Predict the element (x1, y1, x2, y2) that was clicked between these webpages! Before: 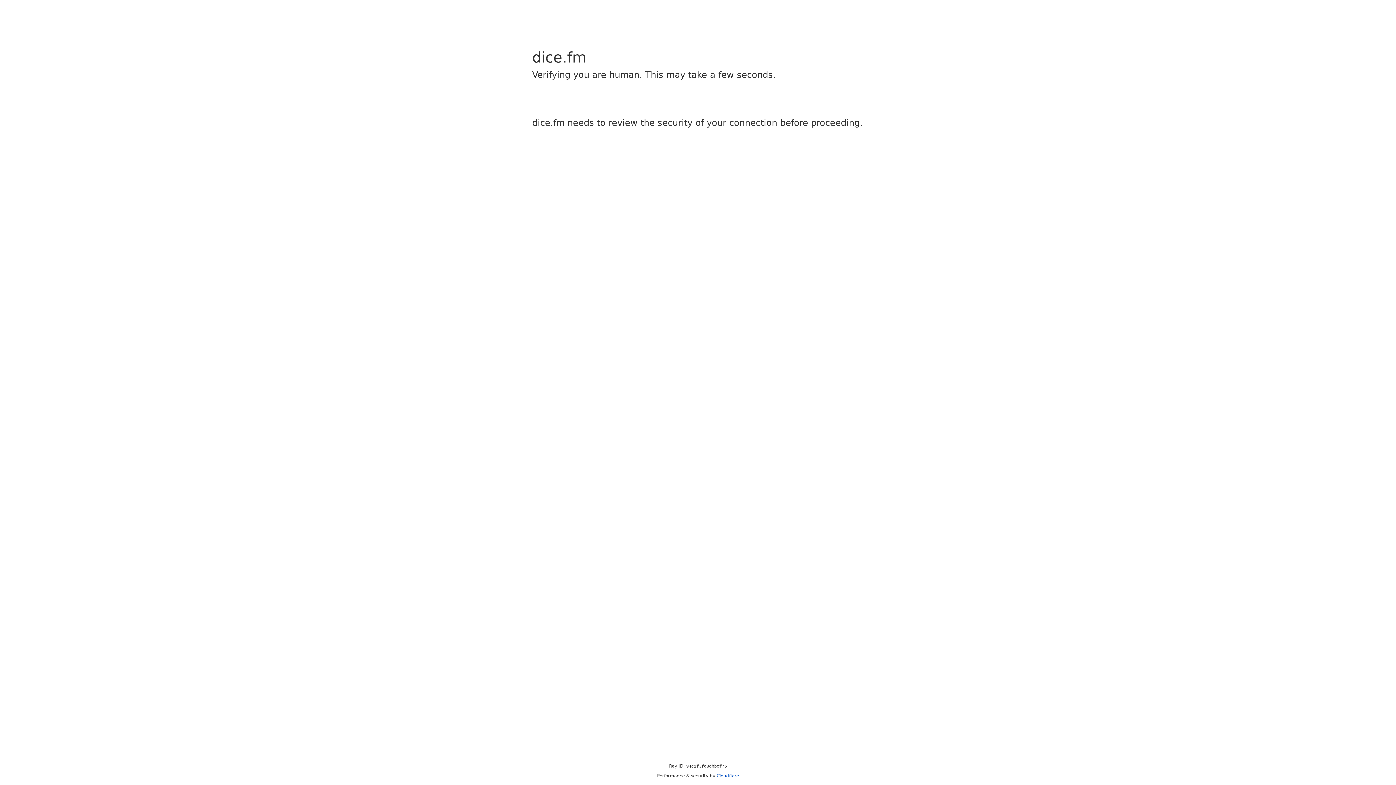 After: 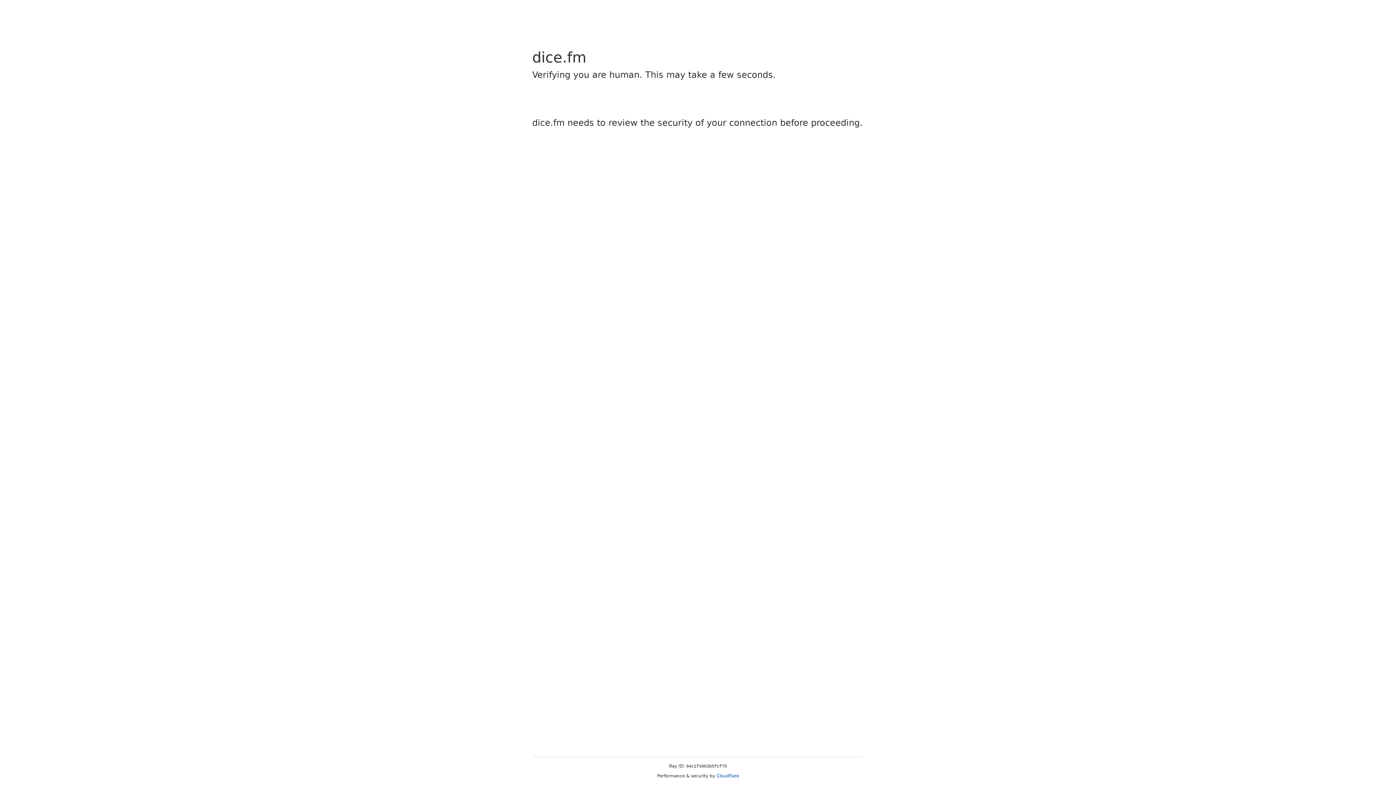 Action: label: Cloudflare bbox: (716, 773, 739, 778)